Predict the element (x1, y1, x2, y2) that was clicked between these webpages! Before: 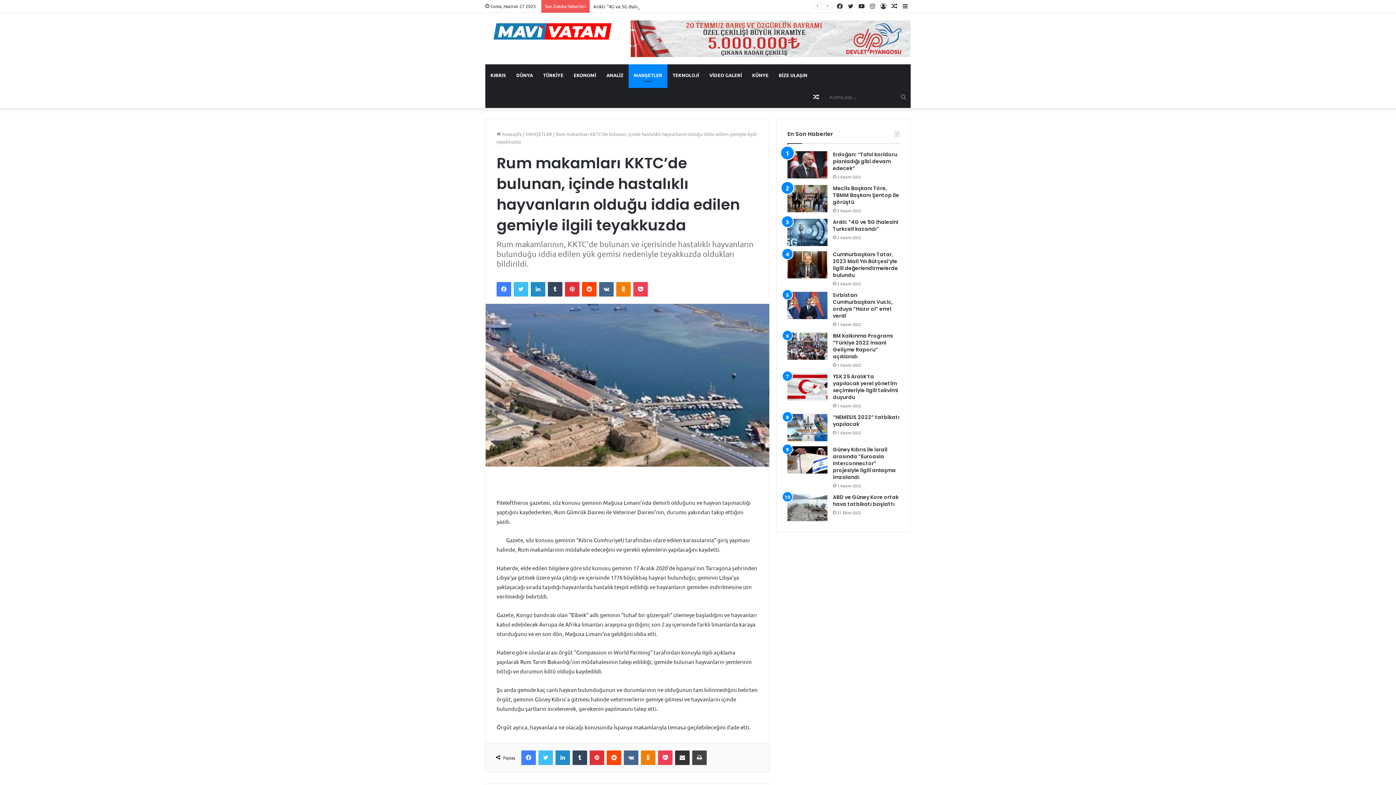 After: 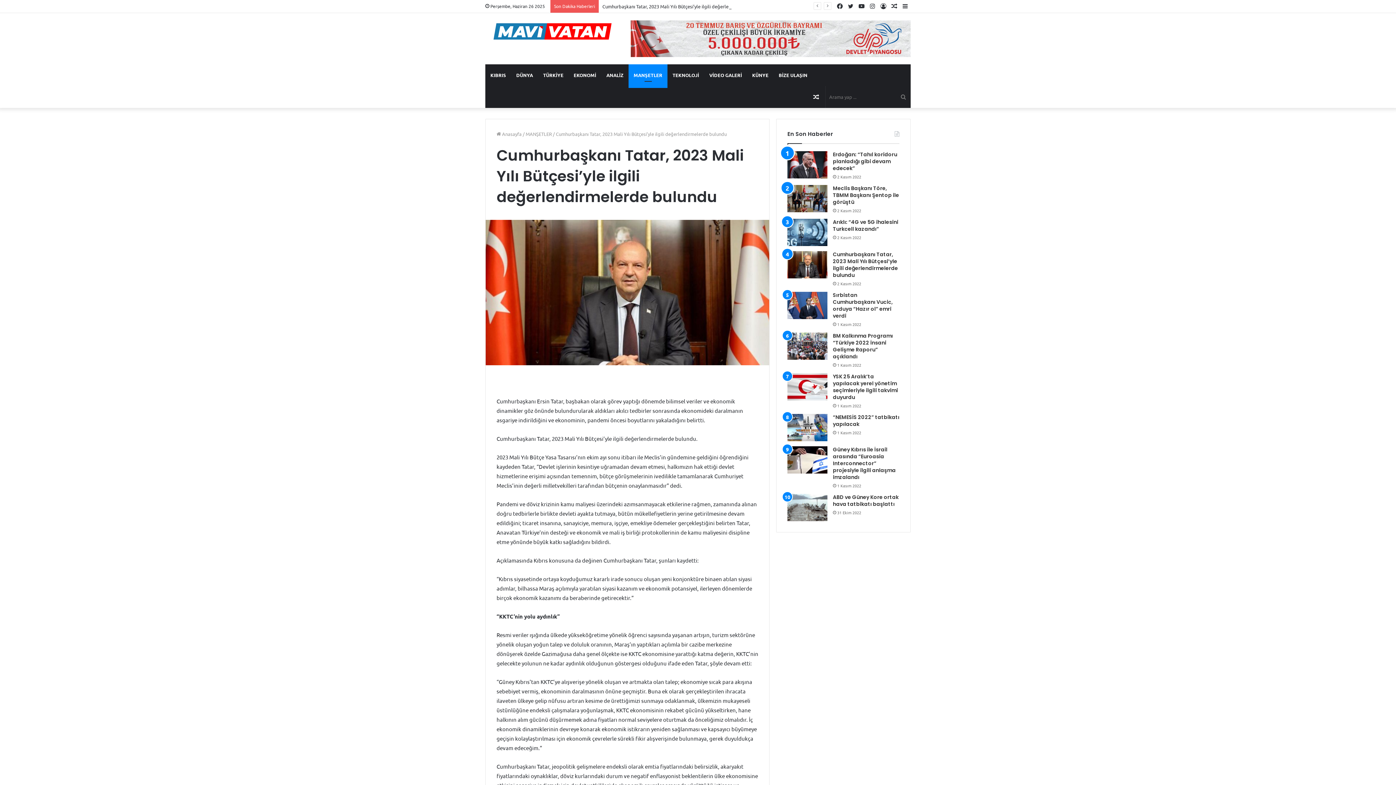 Action: label: Cumhurbaşkanı Tatar, 2023 Mali Yılı Bütçesi’yle ilgili değerlendirmelerde bulundu bbox: (787, 251, 827, 278)